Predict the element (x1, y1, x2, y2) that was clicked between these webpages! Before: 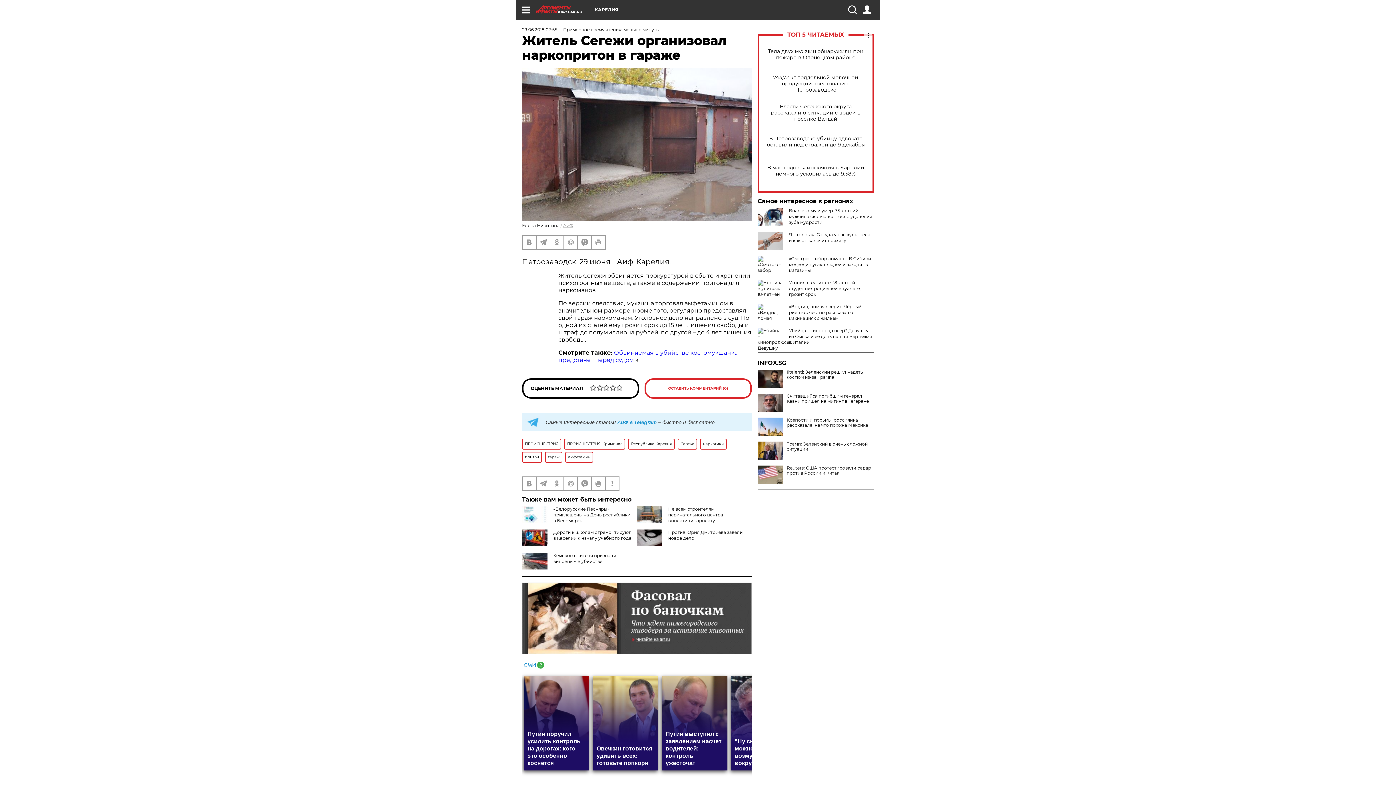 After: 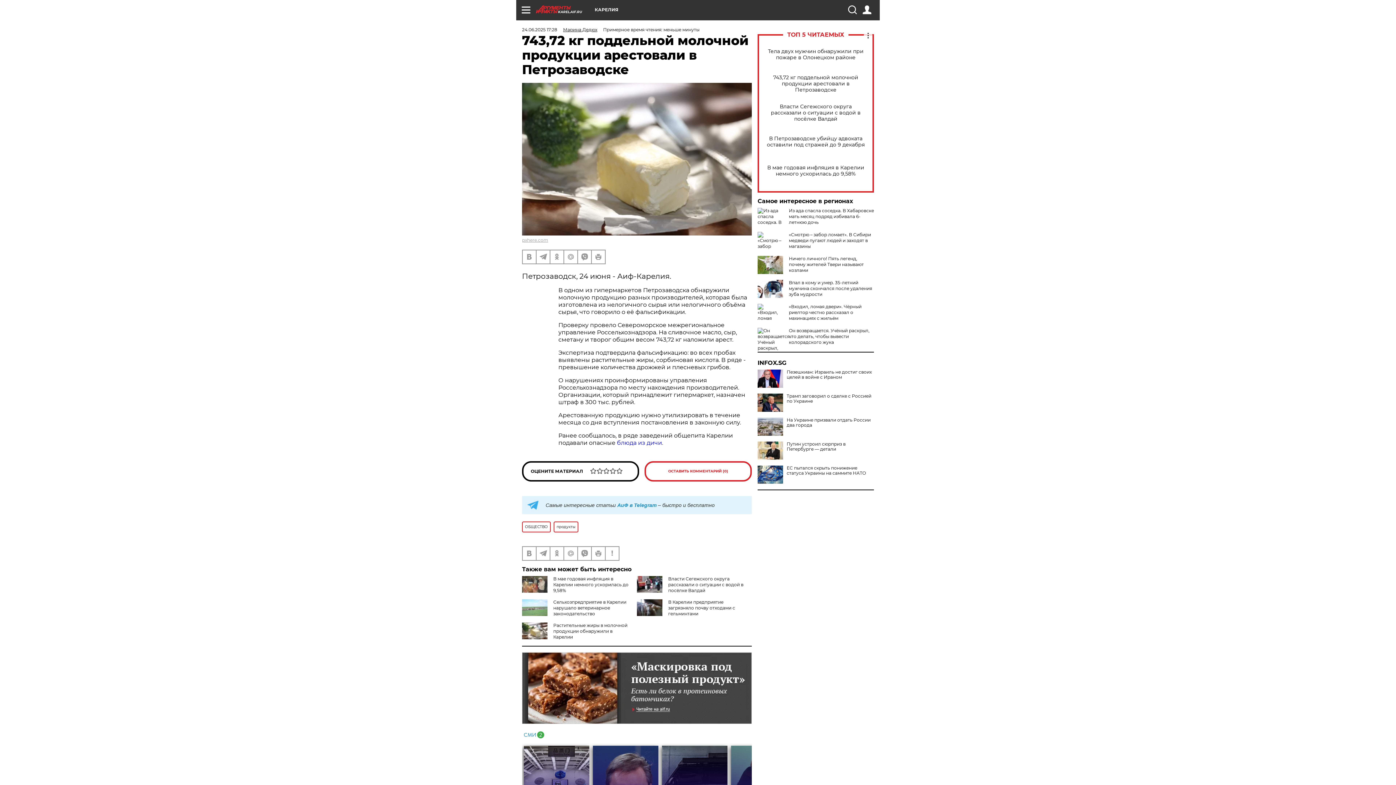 Action: label: 743,72 кг поддельной молочной продукции арестовали в Петрозаводске bbox: (765, 74, 866, 92)